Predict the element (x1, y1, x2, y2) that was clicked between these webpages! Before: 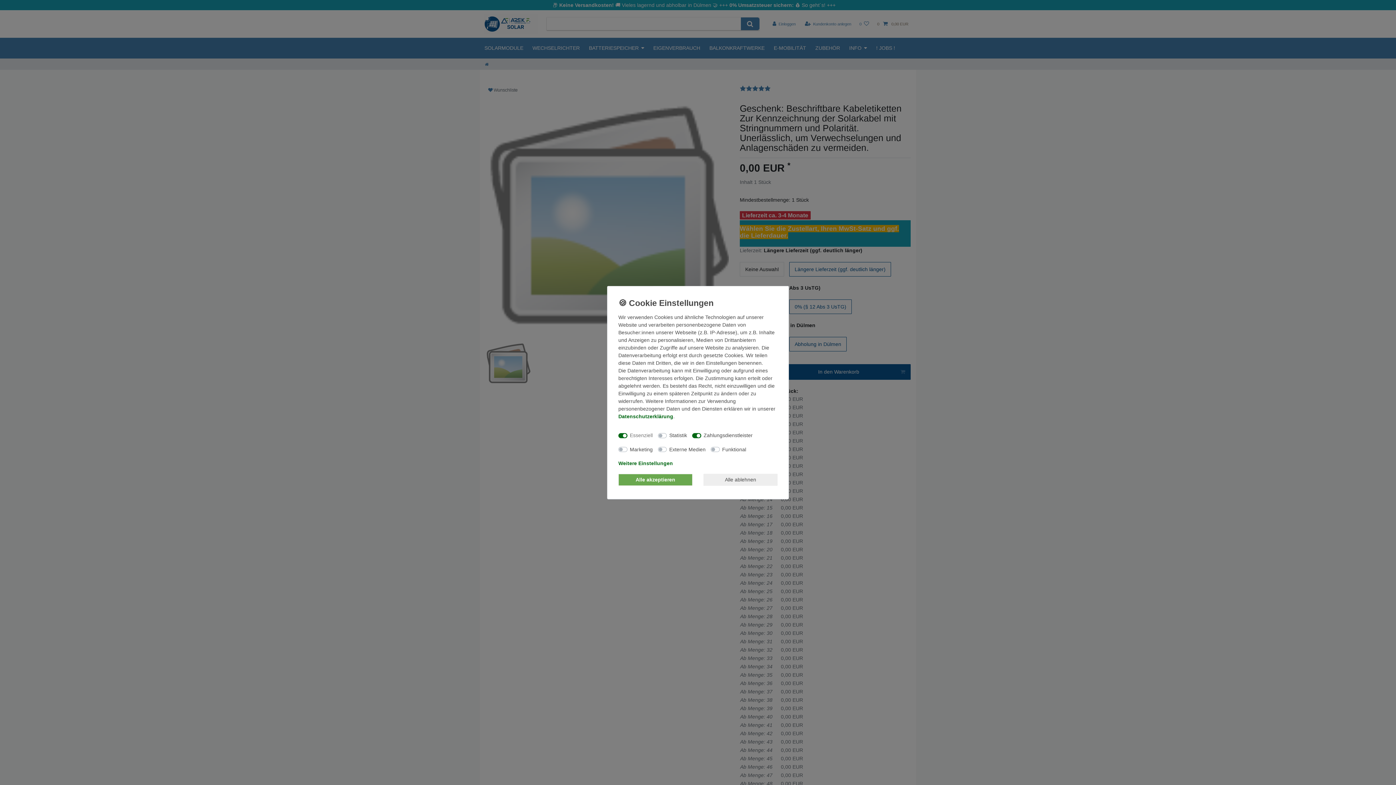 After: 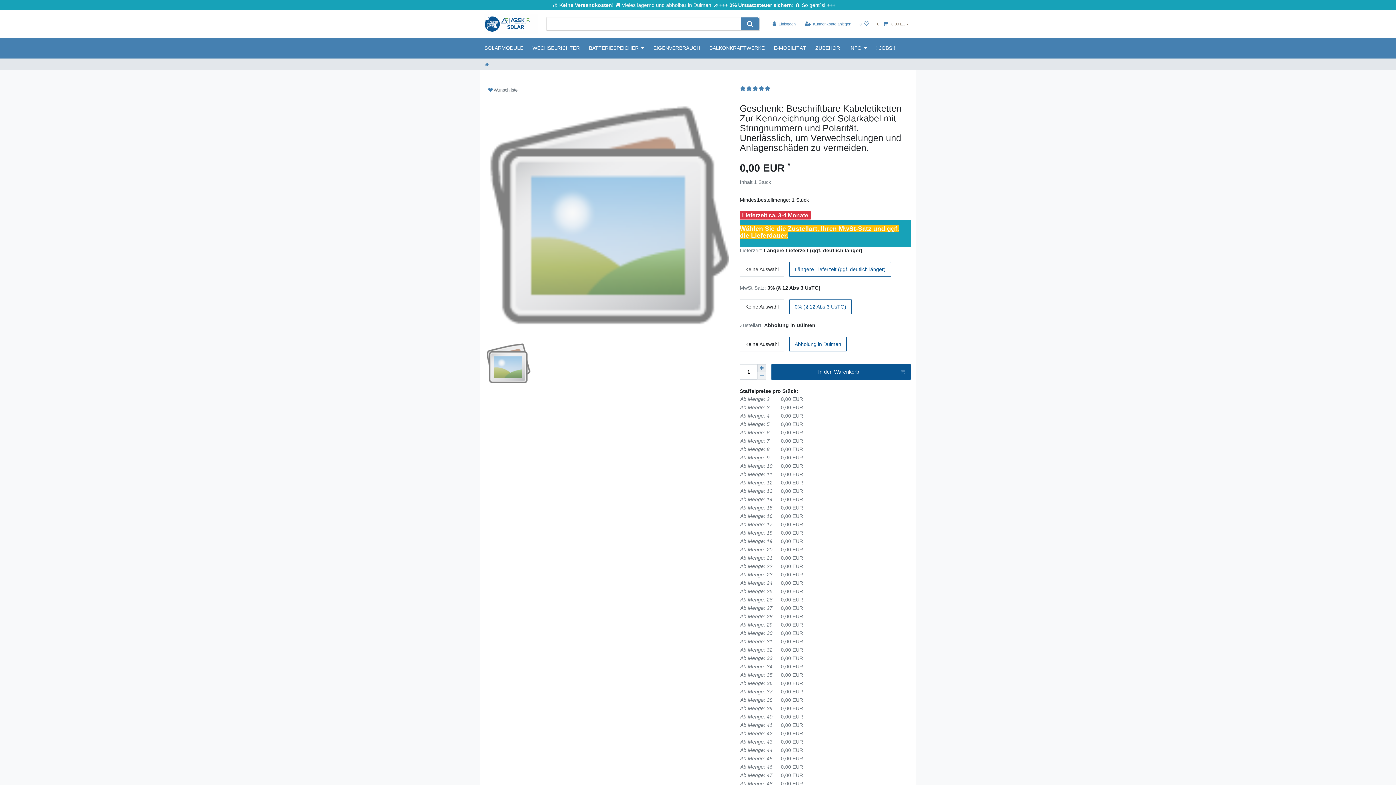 Action: label: Alle ablehnen bbox: (703, 473, 777, 485)